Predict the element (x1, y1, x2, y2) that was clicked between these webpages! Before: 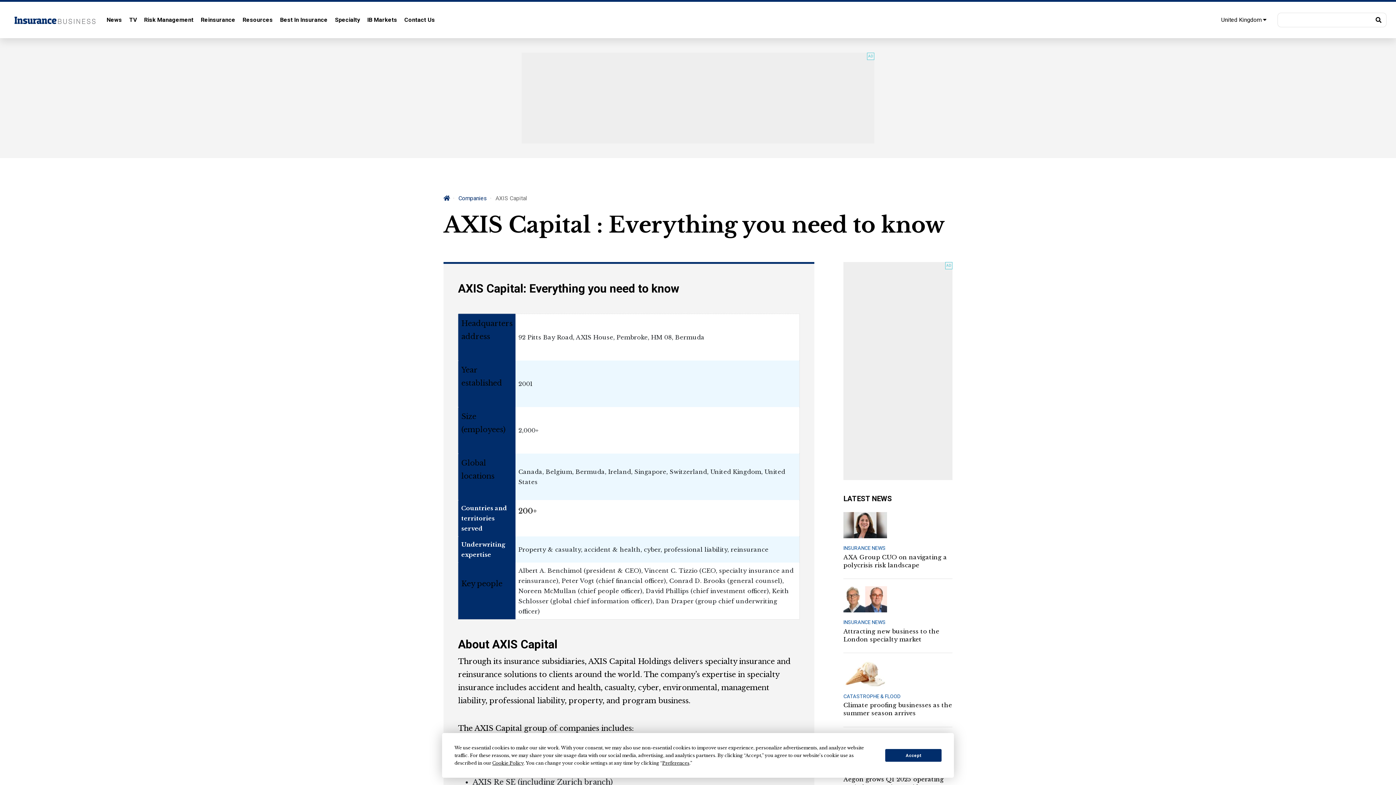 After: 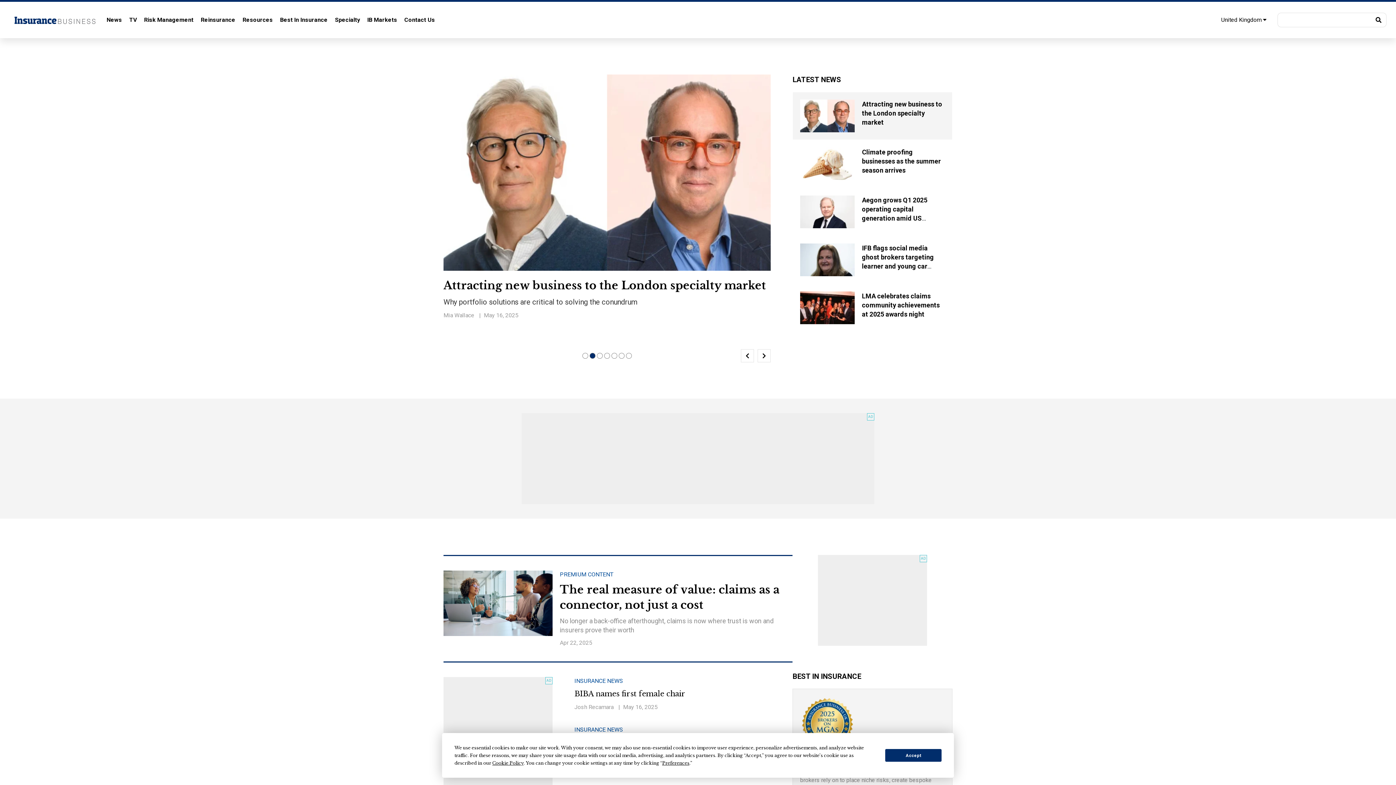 Action: bbox: (443, 194, 450, 201)